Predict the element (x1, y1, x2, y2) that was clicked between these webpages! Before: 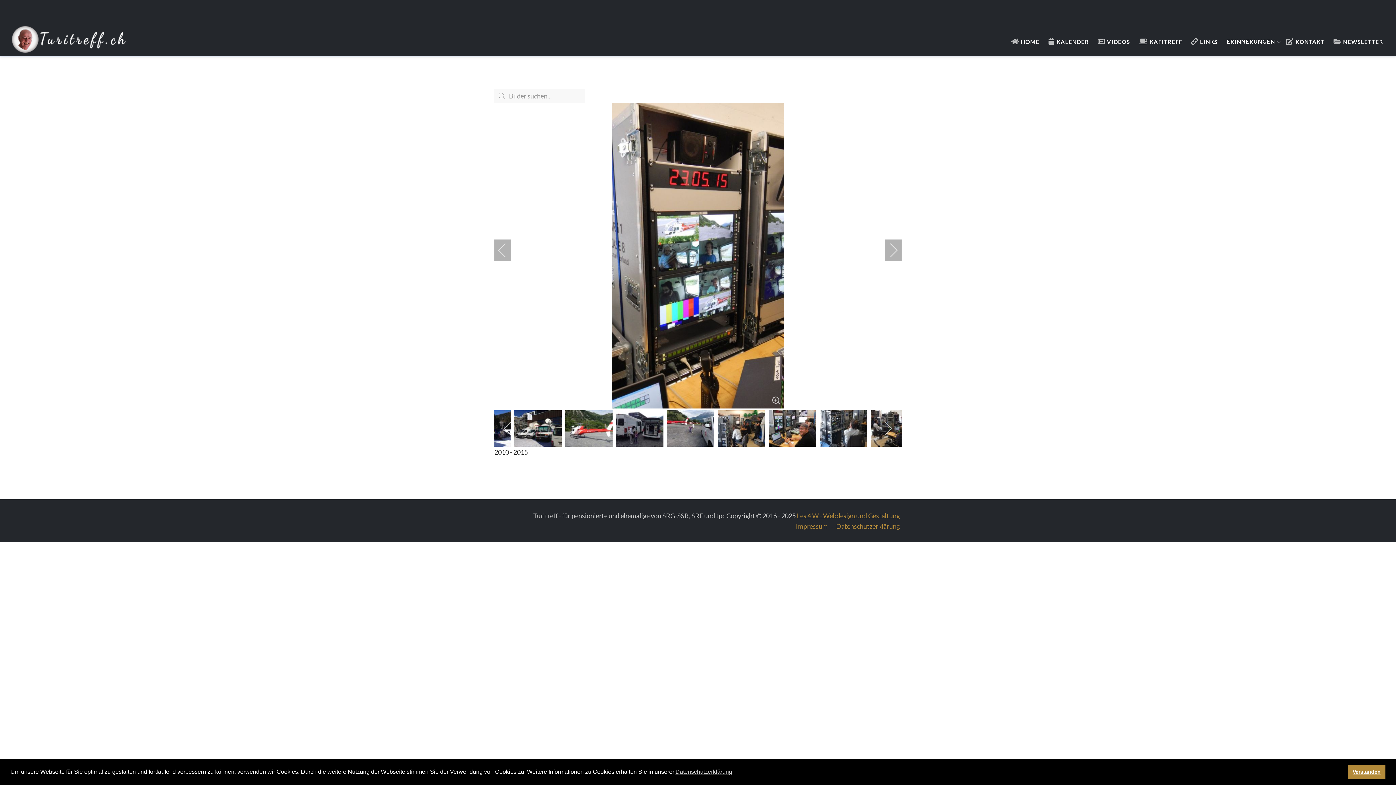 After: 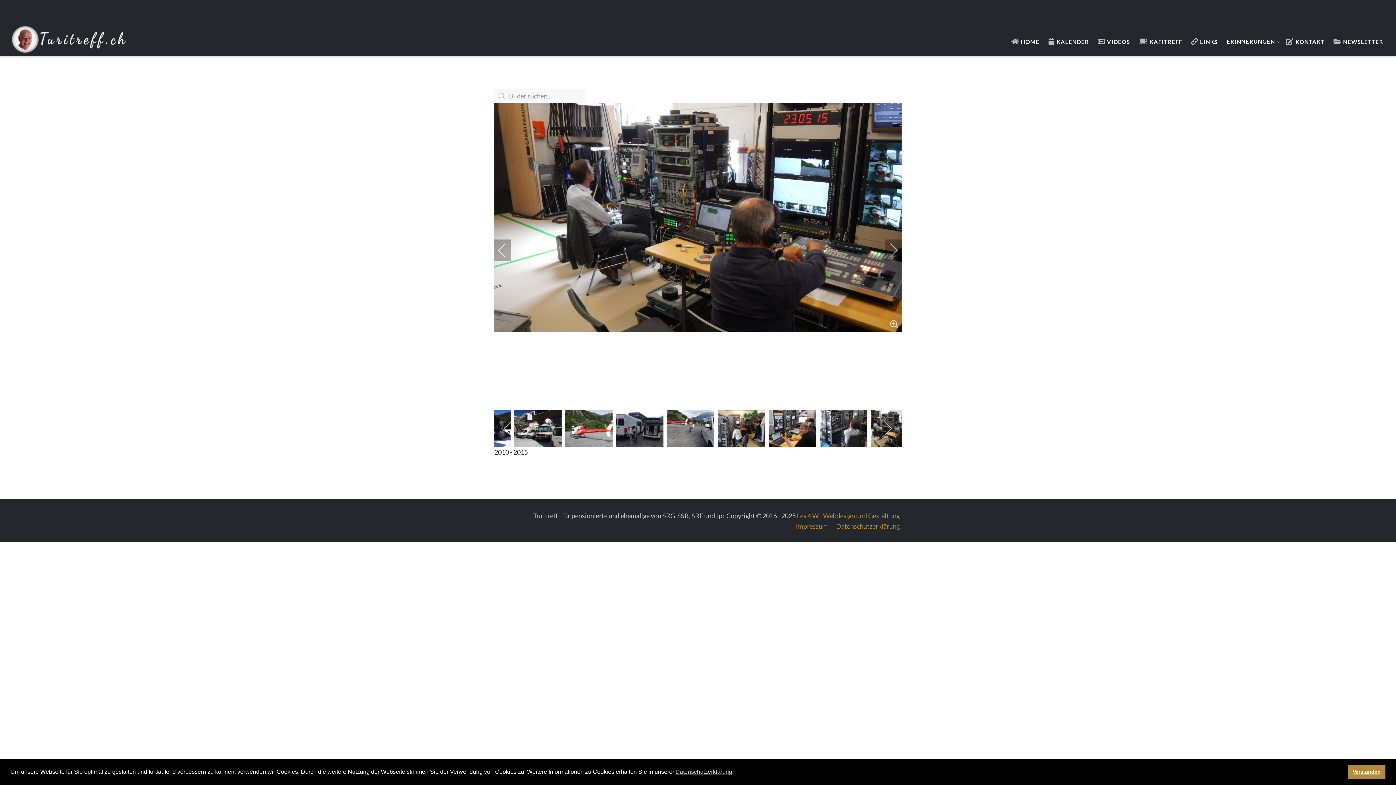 Action: label: previous bbox: (494, 230, 520, 270)